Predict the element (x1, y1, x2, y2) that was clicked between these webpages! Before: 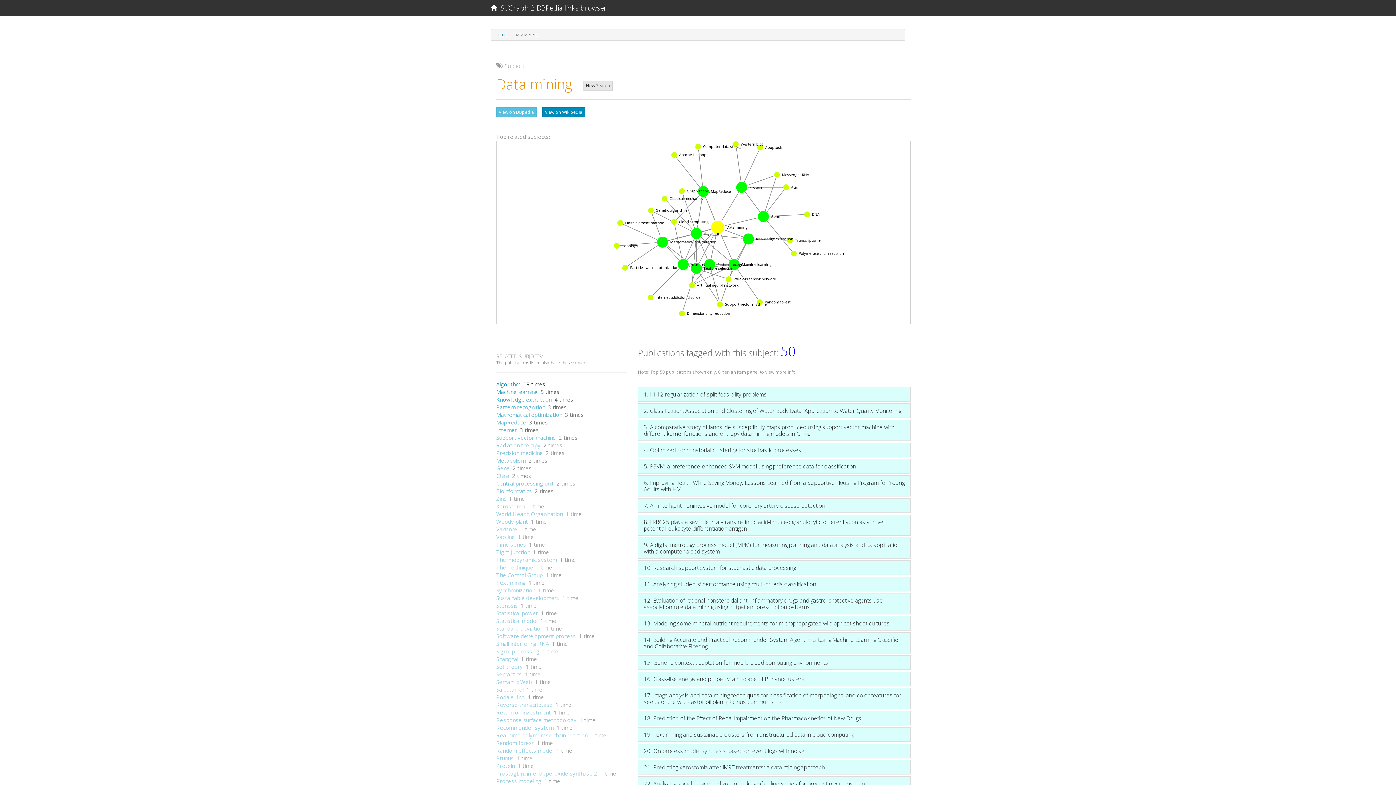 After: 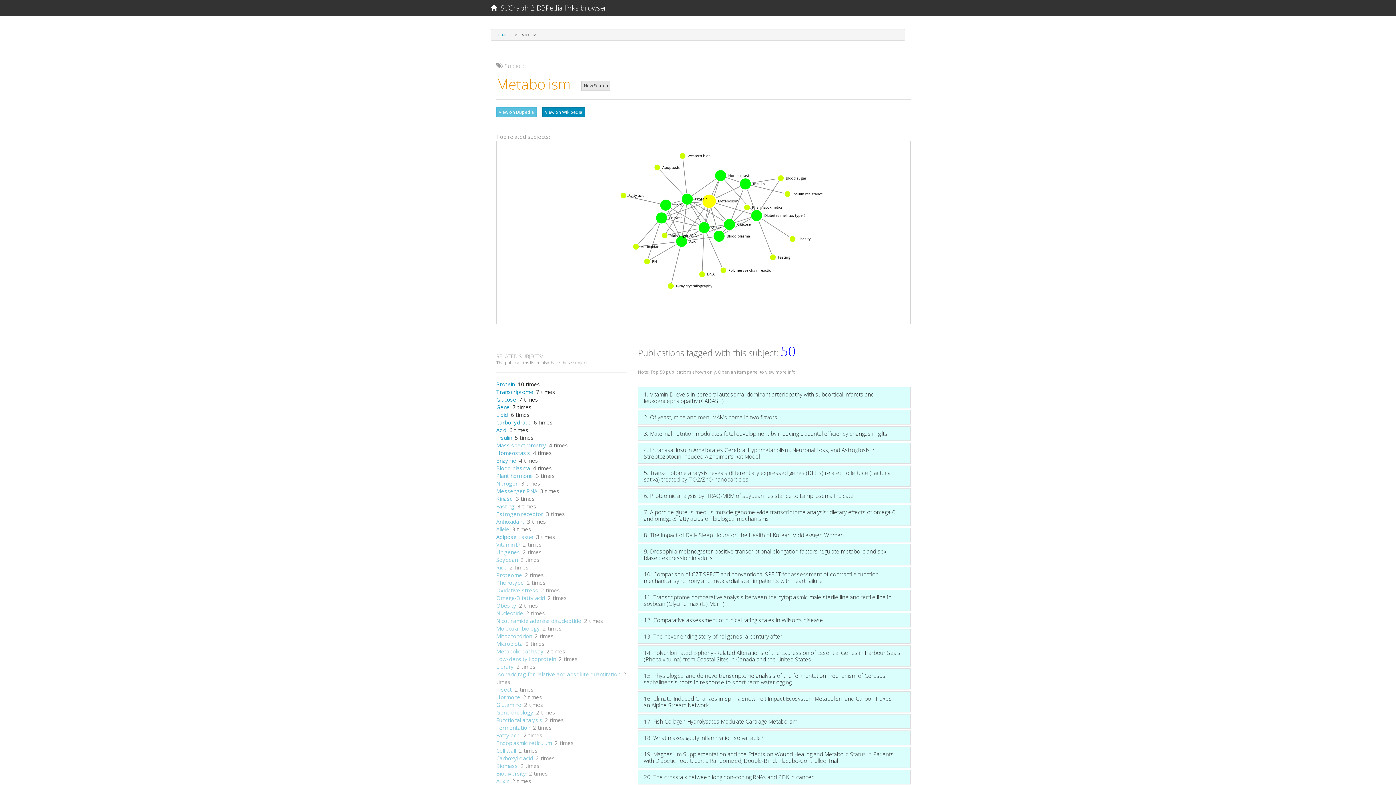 Action: label: Metabolism bbox: (496, 457, 525, 464)